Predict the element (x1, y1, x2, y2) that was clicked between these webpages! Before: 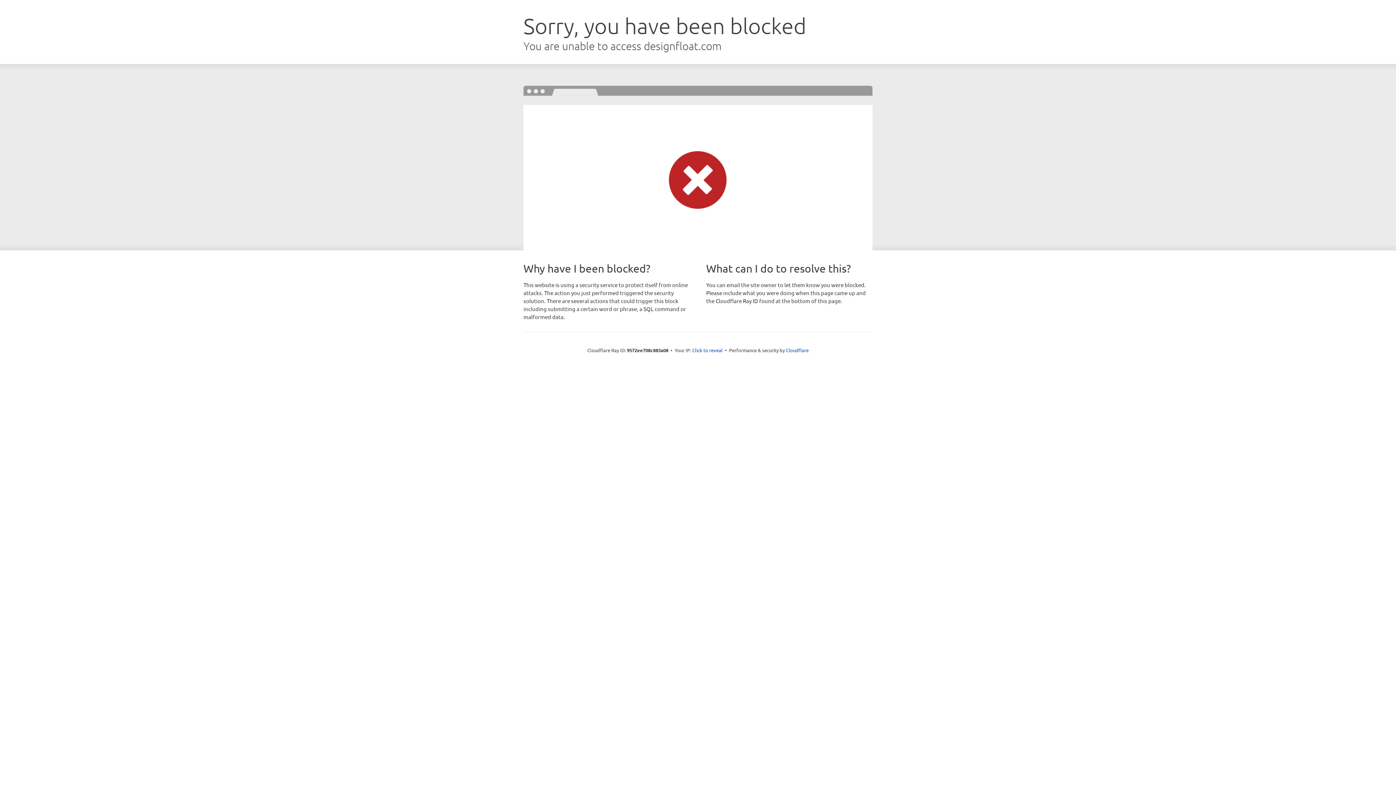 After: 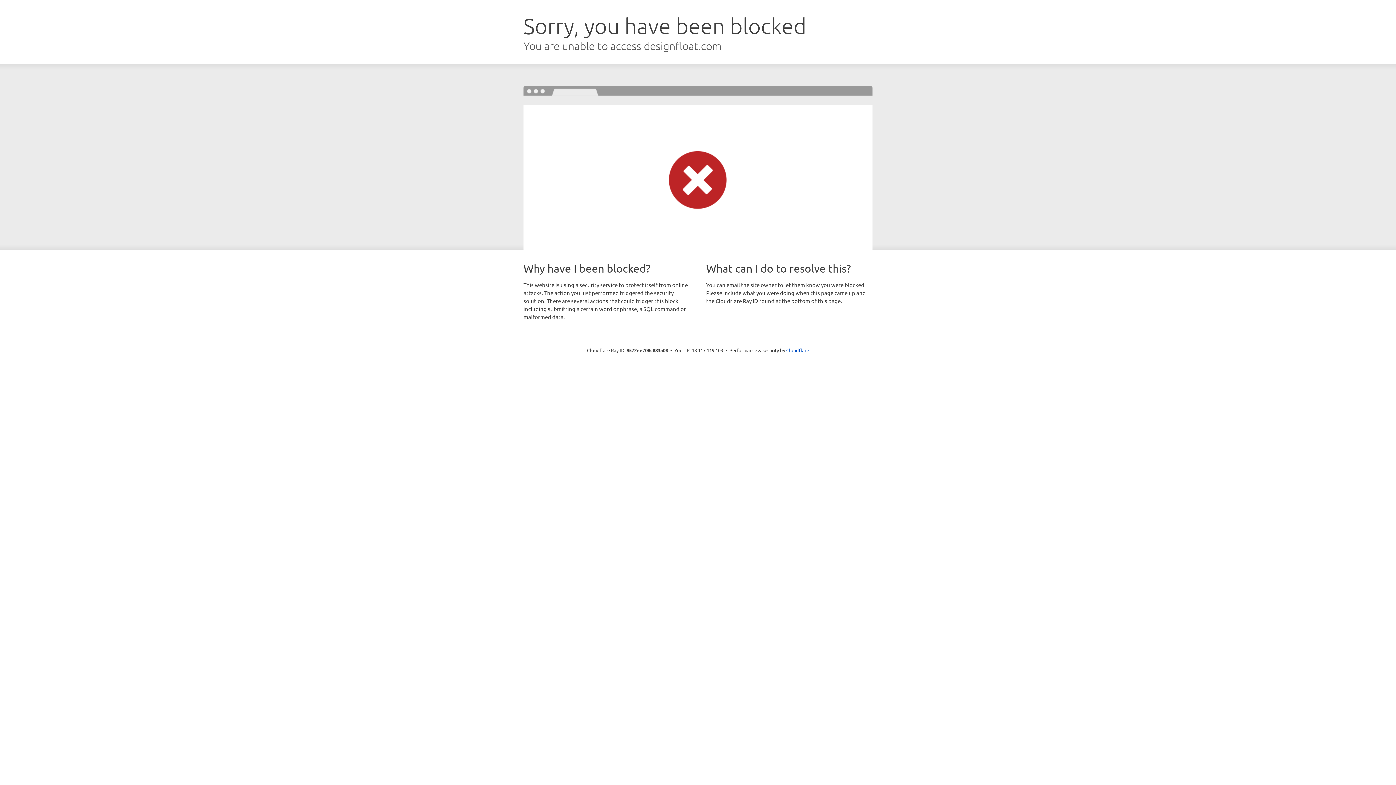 Action: label: Click to reveal bbox: (692, 346, 722, 353)